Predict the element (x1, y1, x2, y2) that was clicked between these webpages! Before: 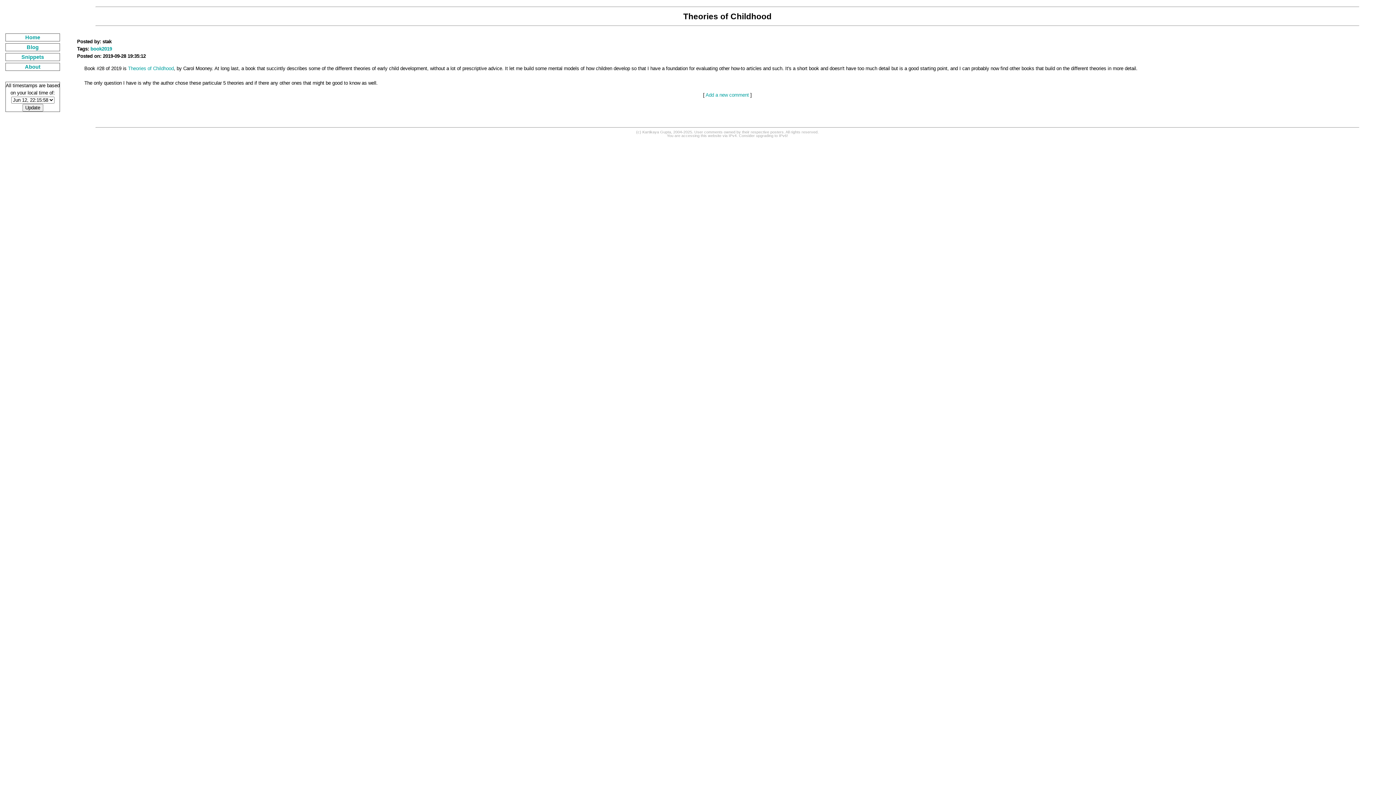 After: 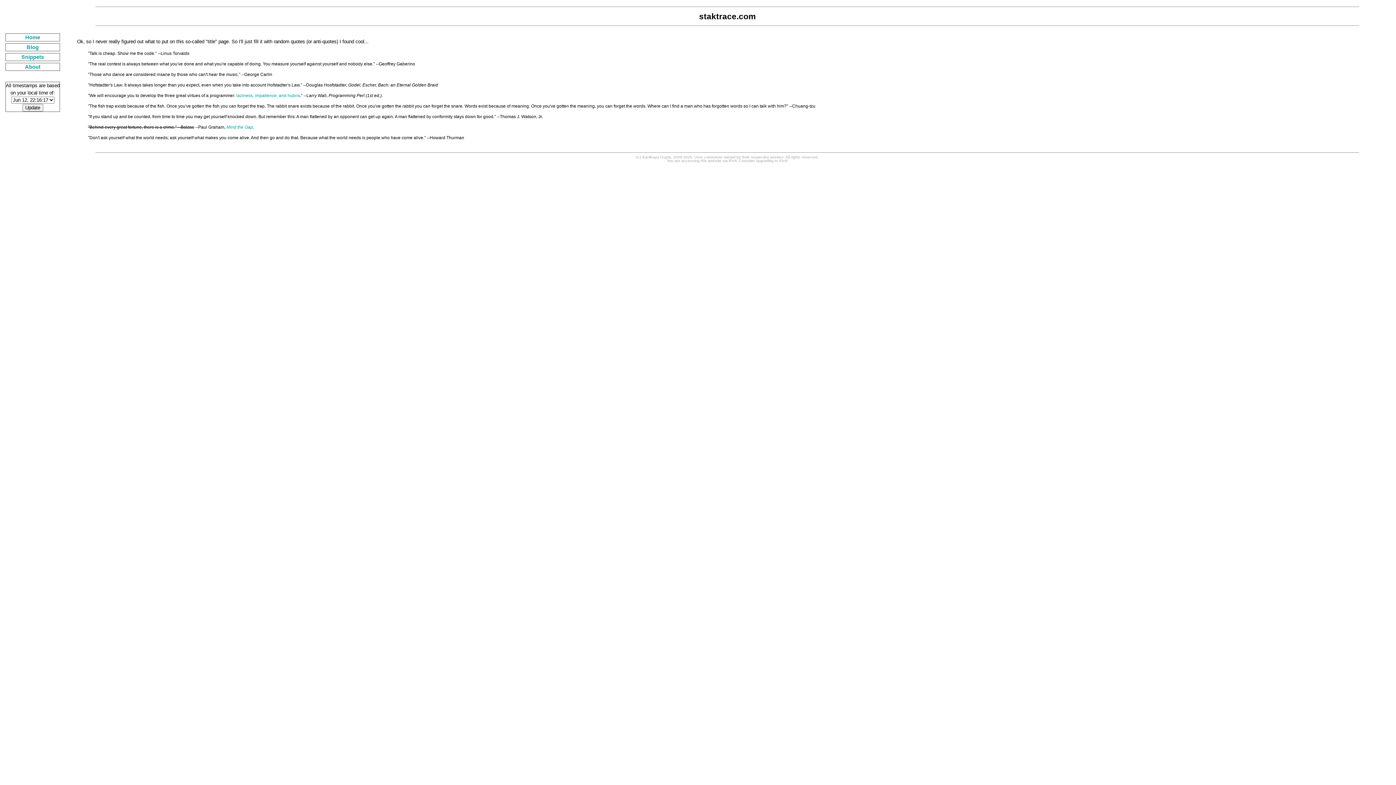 Action: label: Home bbox: (25, 34, 40, 40)